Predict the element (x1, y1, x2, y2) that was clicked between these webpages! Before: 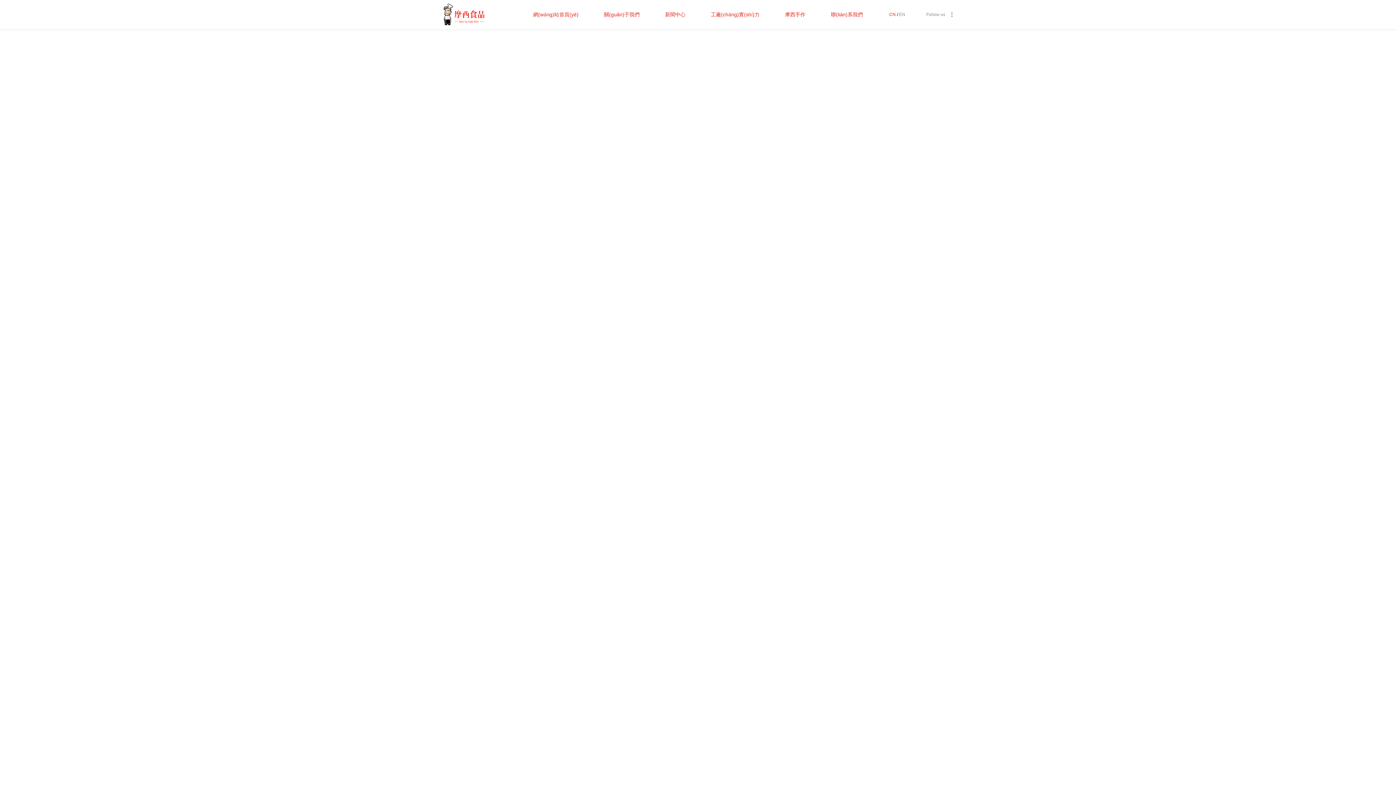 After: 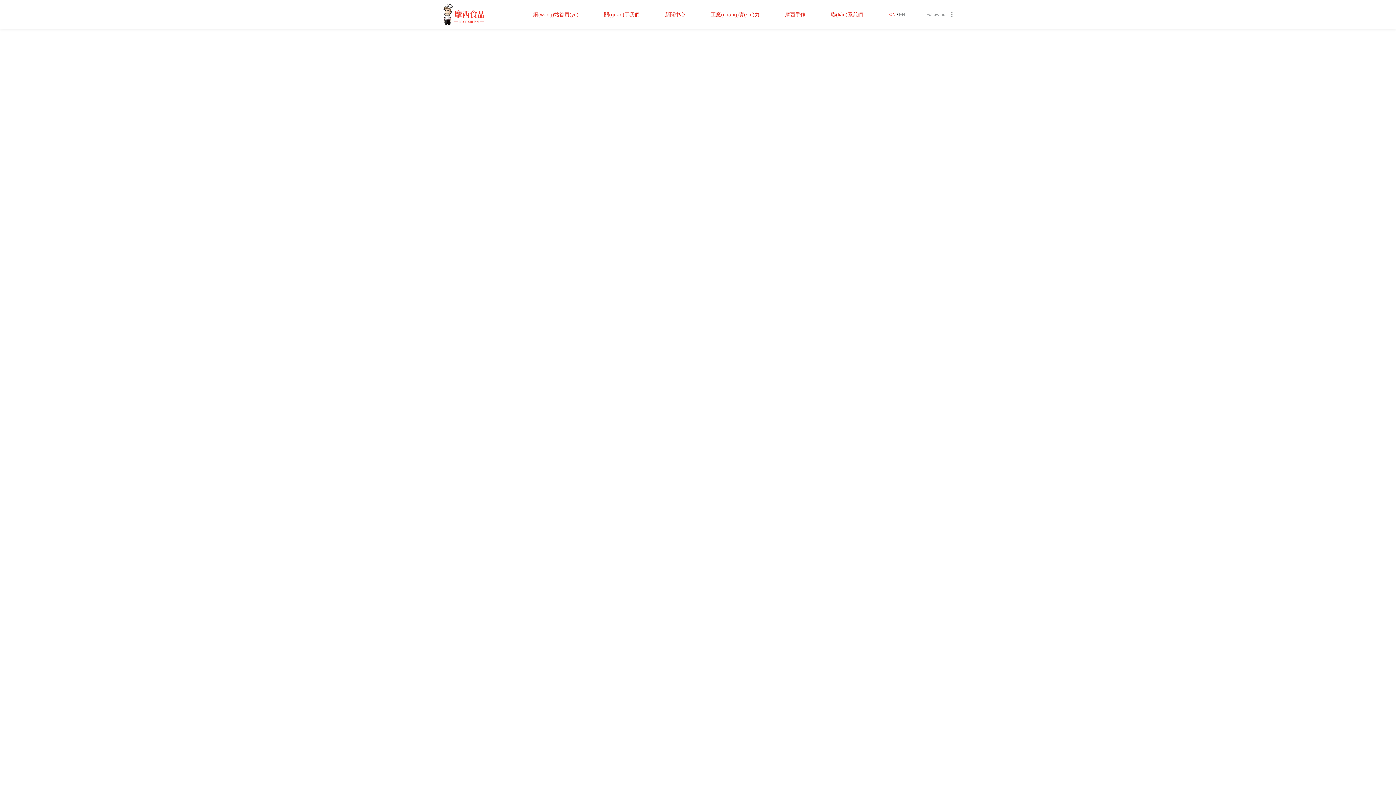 Action: bbox: (1381, 370, 1385, 375)